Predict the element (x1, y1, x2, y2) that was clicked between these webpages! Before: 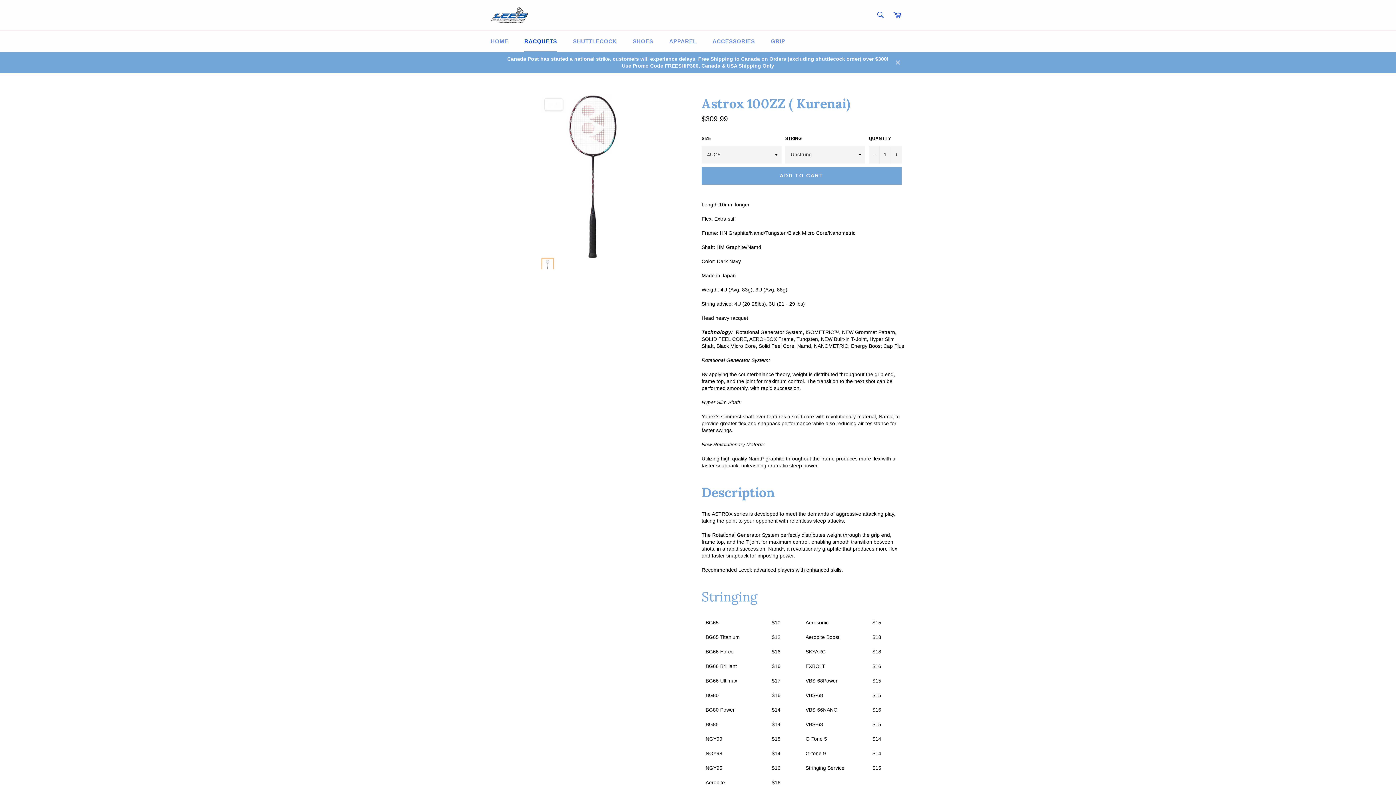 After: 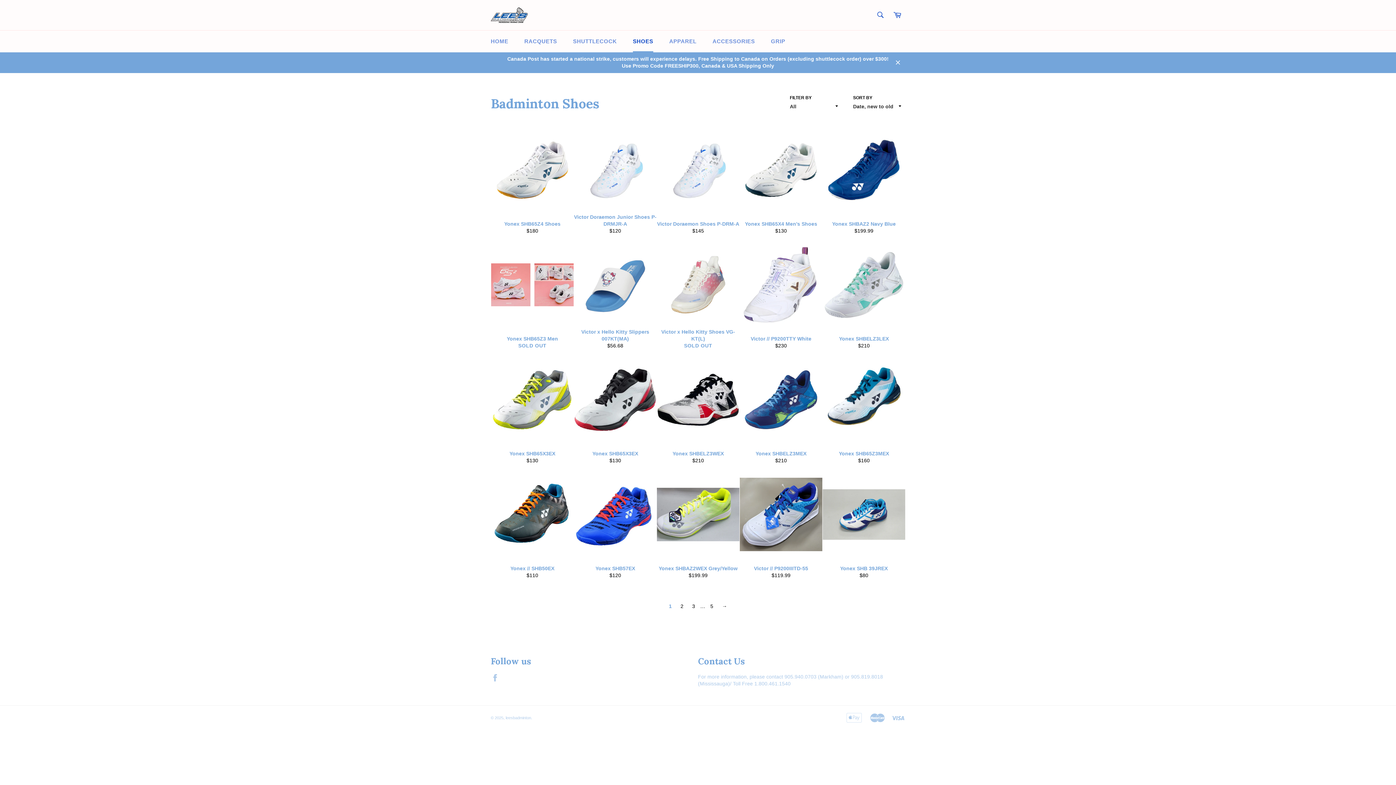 Action: bbox: (625, 30, 660, 52) label: SHOES